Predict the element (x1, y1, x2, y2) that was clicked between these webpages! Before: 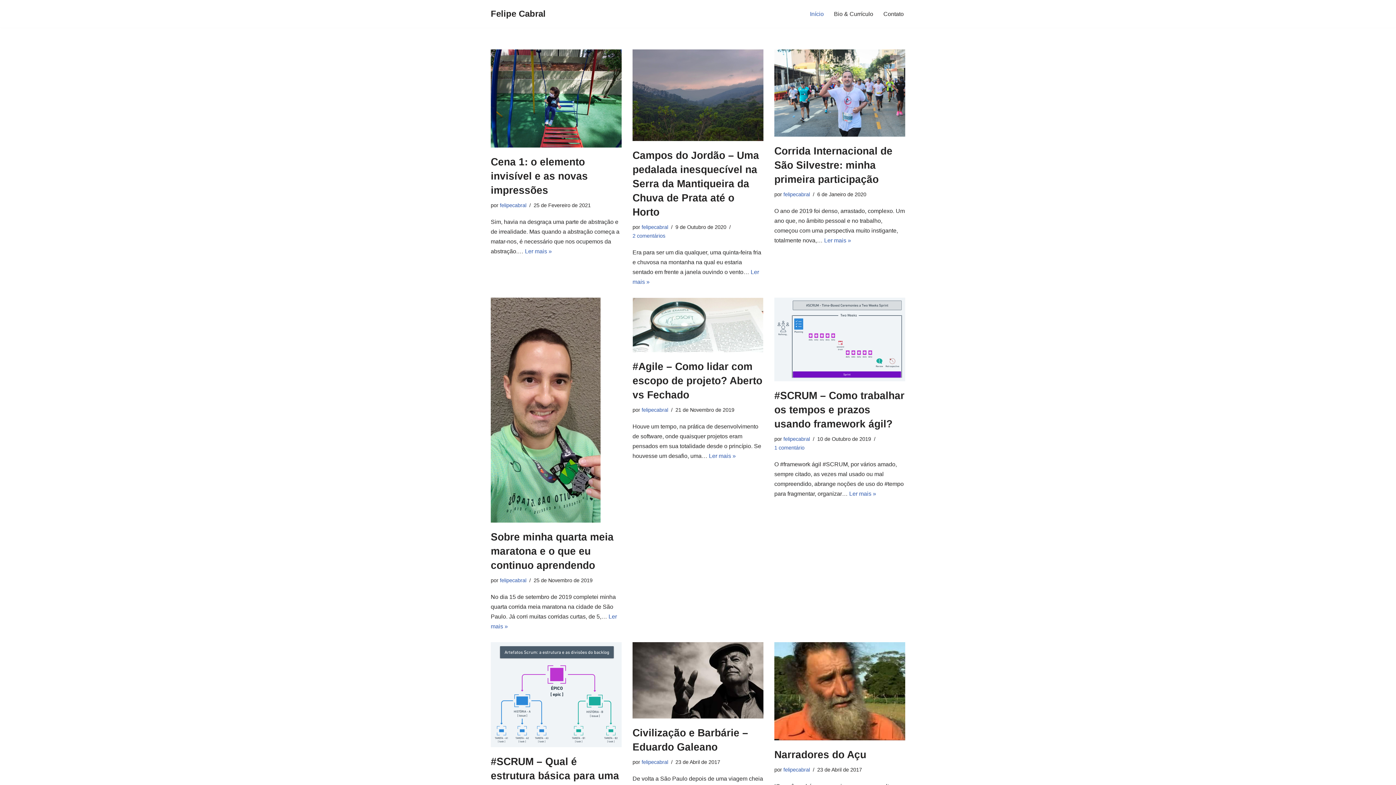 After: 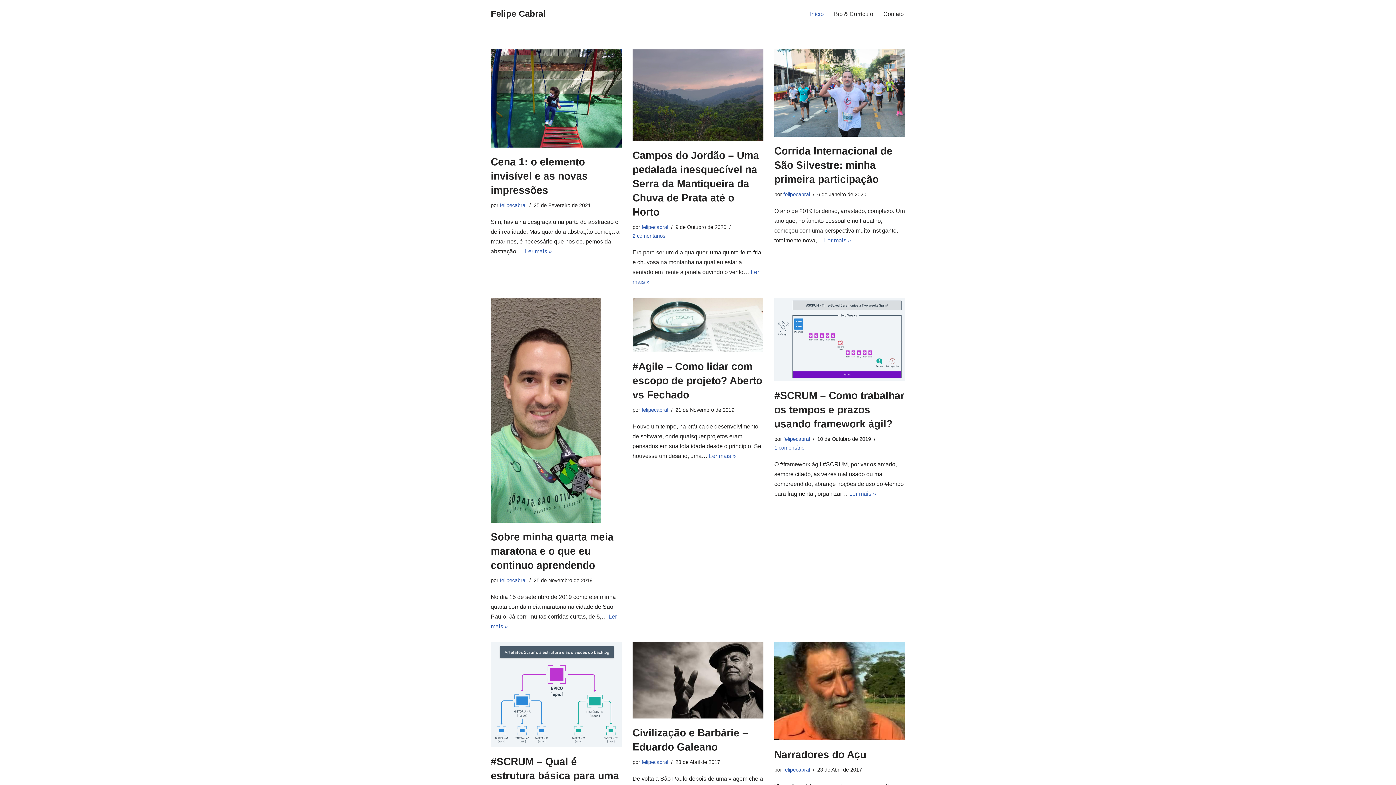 Action: bbox: (774, 642, 905, 740)